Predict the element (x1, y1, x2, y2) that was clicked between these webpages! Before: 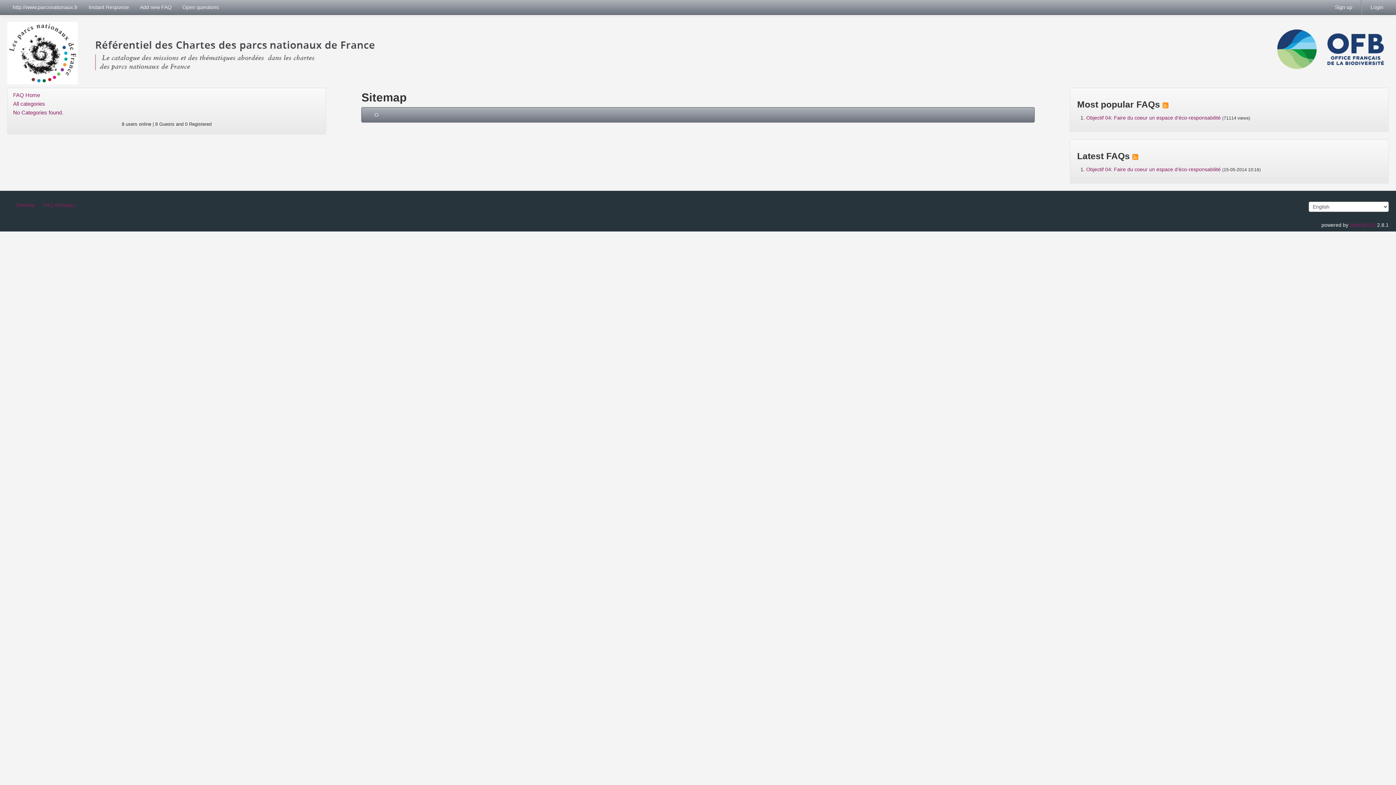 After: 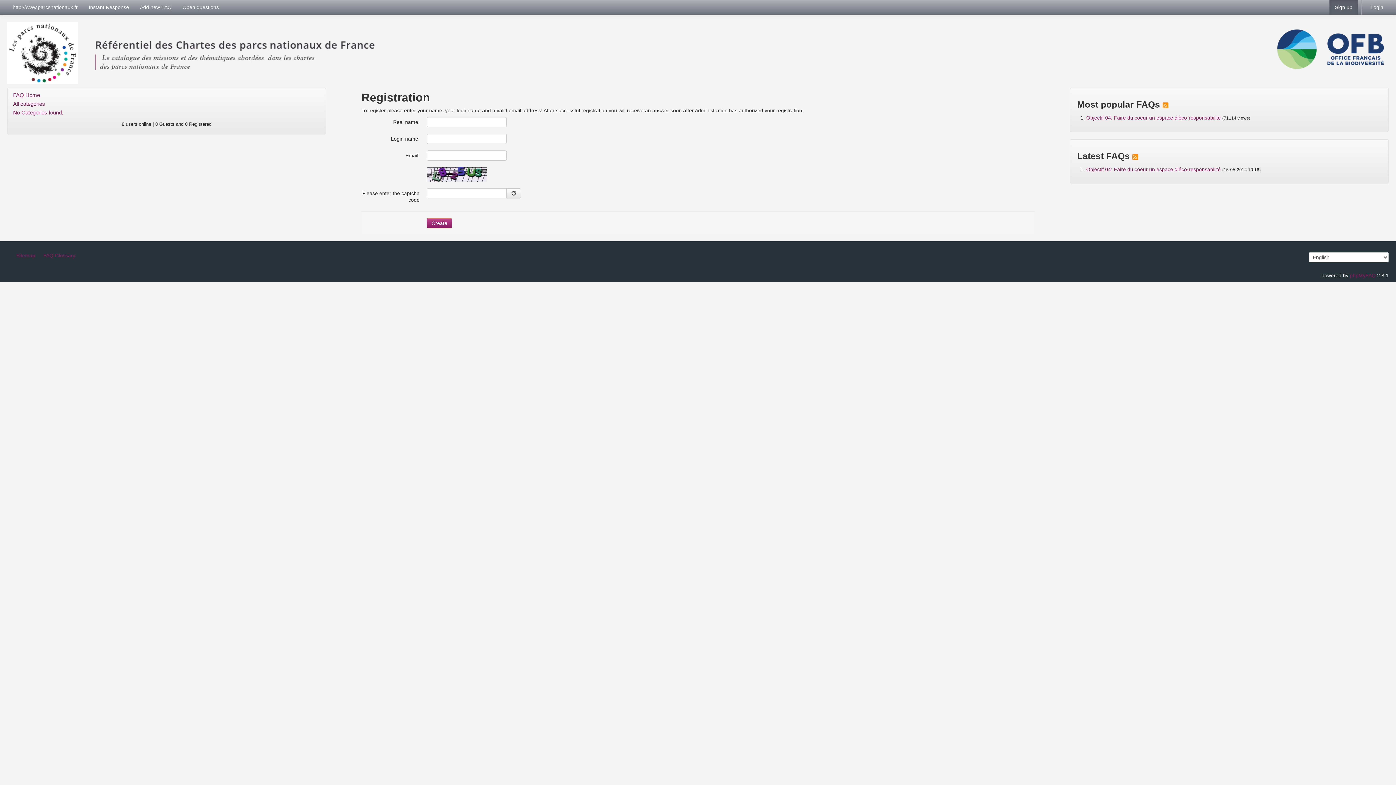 Action: label: Sign up bbox: (1329, 0, 1358, 14)